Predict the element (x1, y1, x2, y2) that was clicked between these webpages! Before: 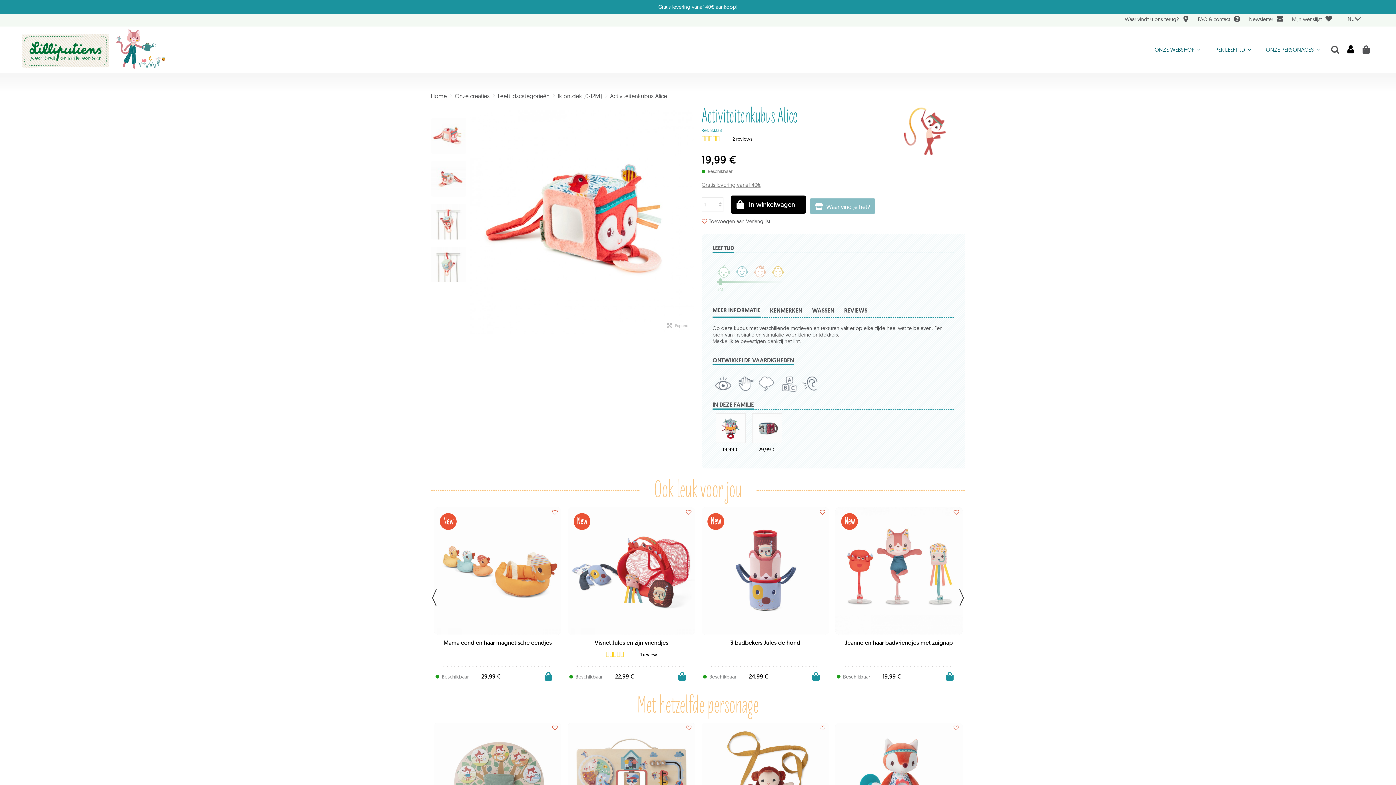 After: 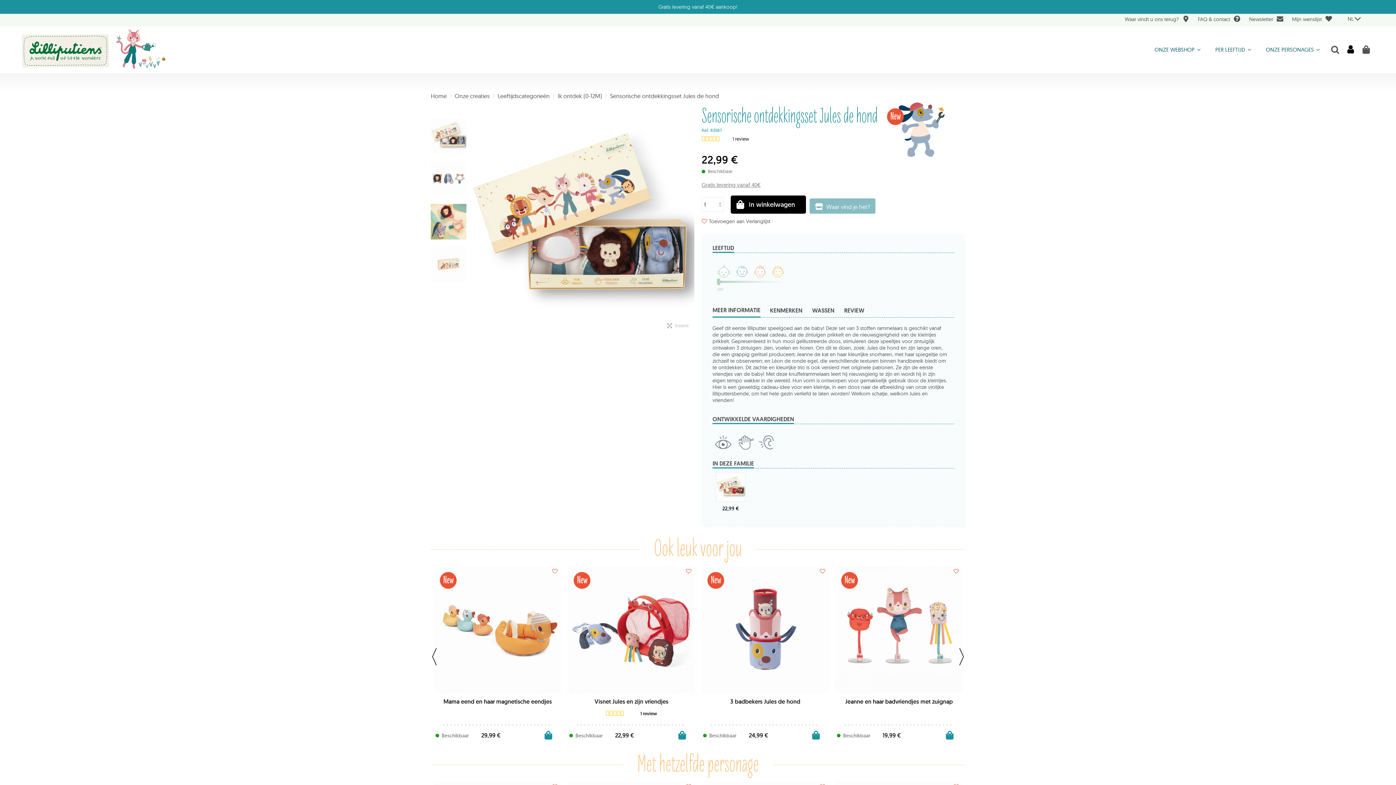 Action: bbox: (568, 507, 695, 634)